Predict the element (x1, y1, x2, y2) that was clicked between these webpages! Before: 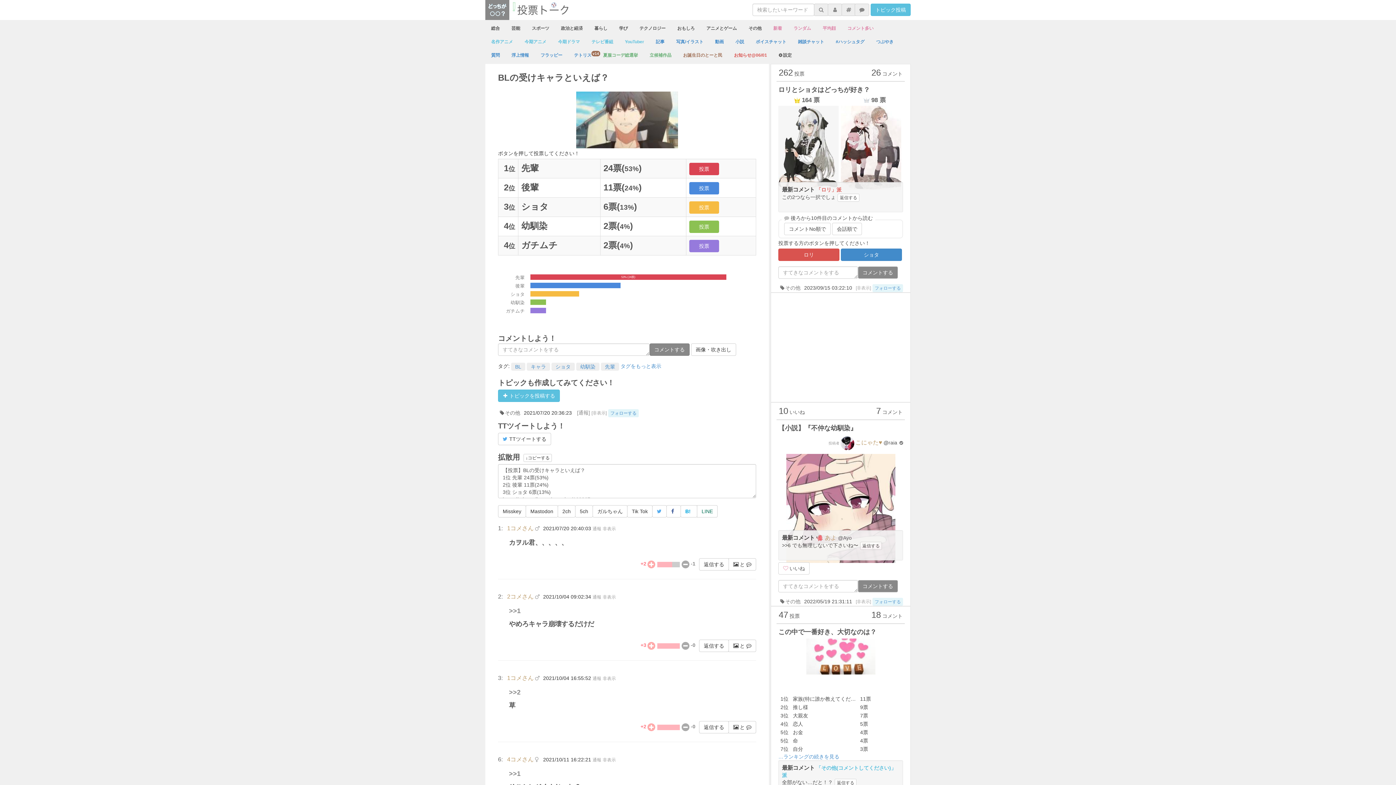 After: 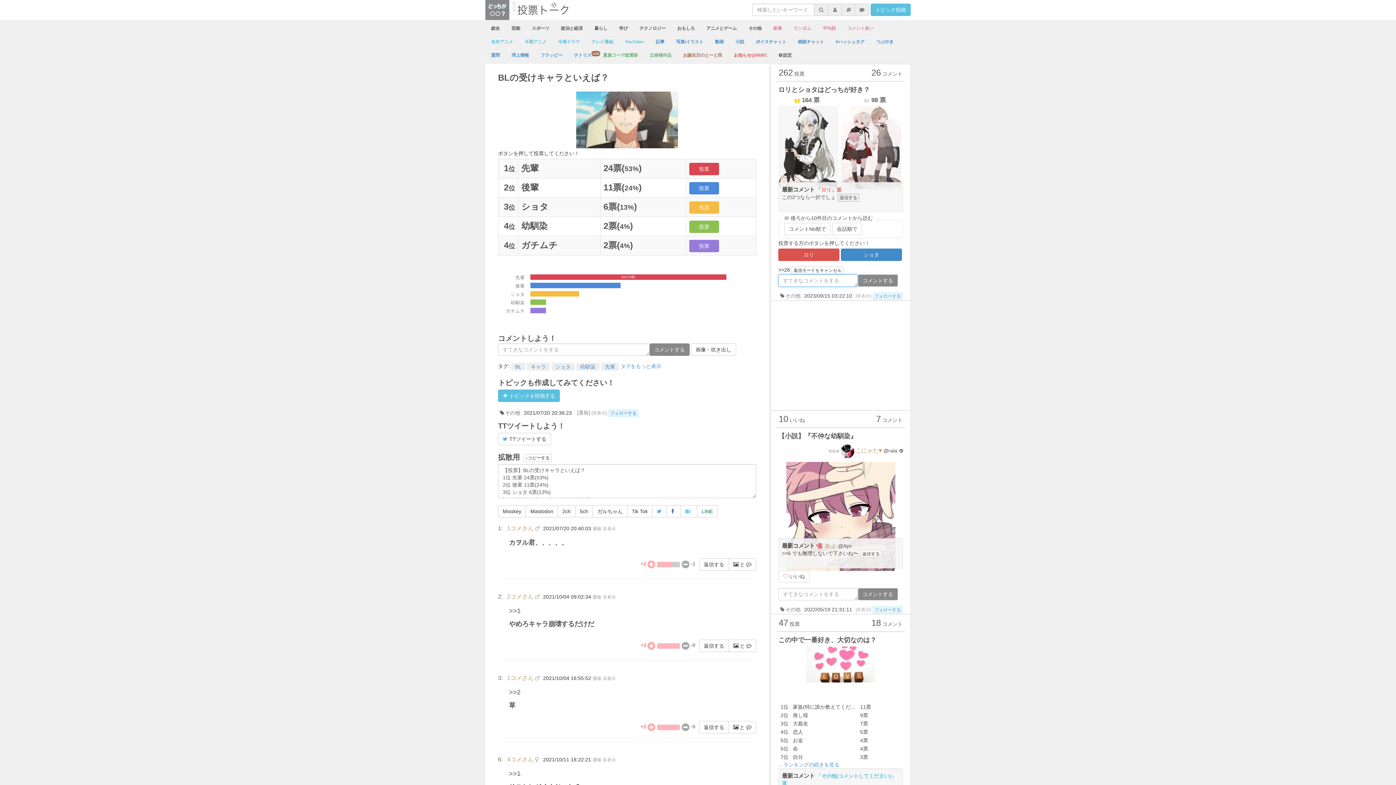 Action: label: 返信する bbox: (837, 193, 859, 201)